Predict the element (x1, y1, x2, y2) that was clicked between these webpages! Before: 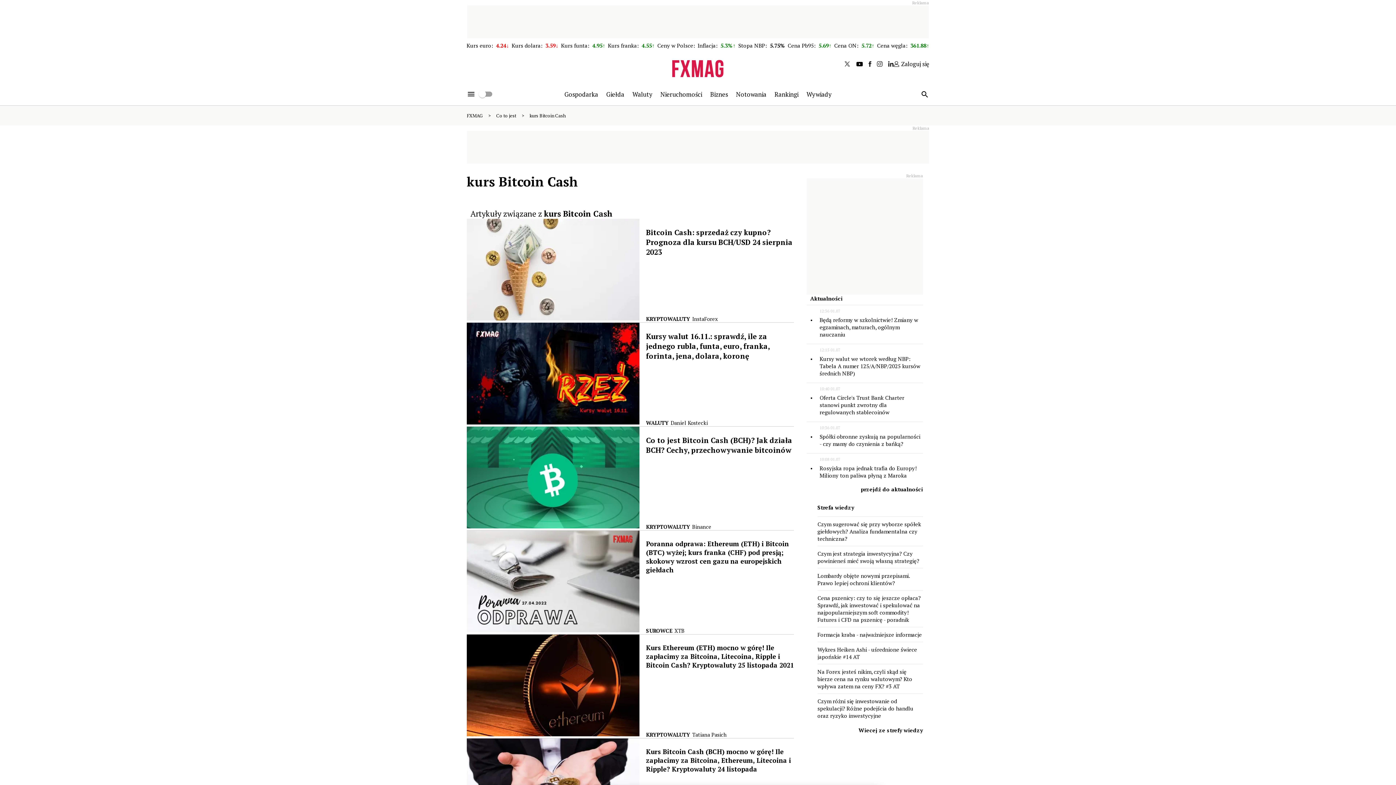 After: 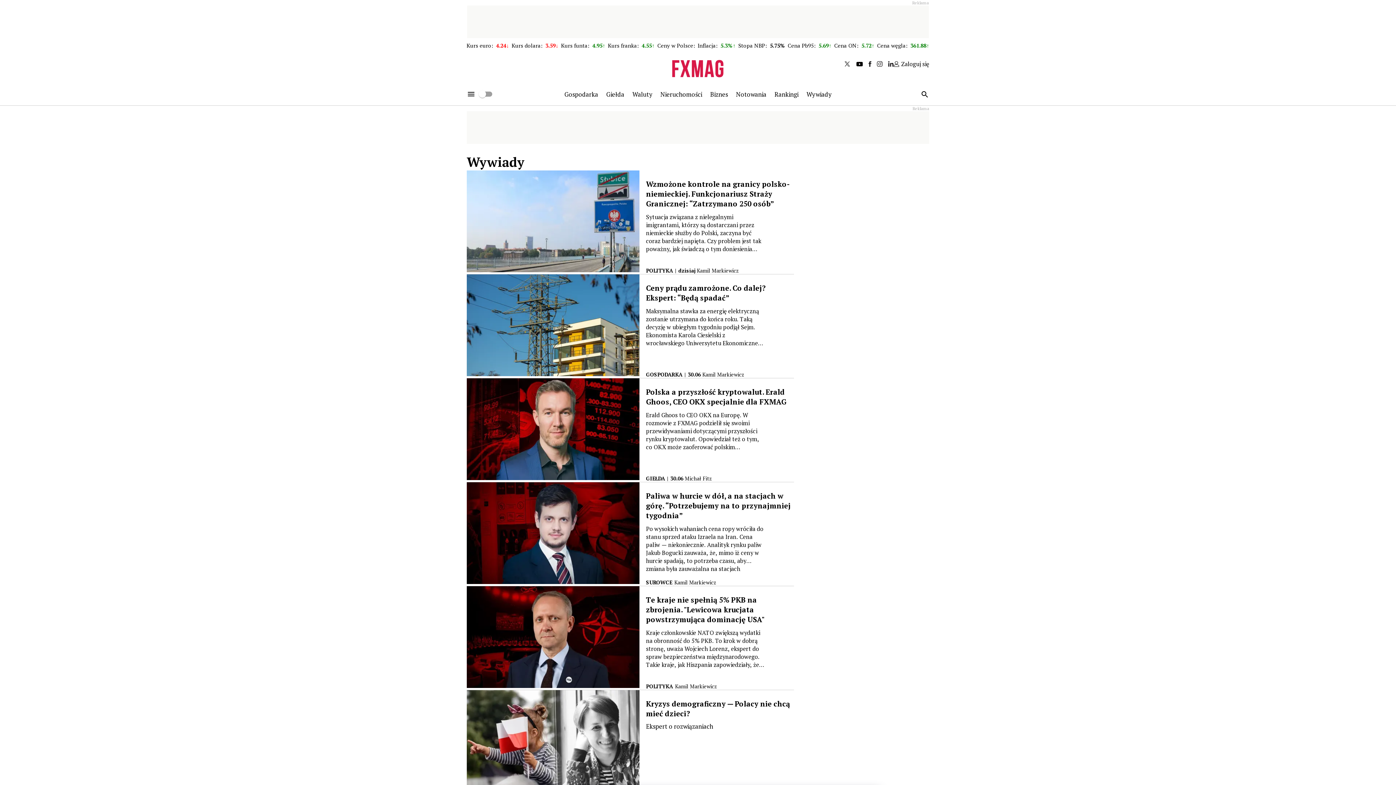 Action: bbox: (806, 90, 831, 98) label: Wywiady